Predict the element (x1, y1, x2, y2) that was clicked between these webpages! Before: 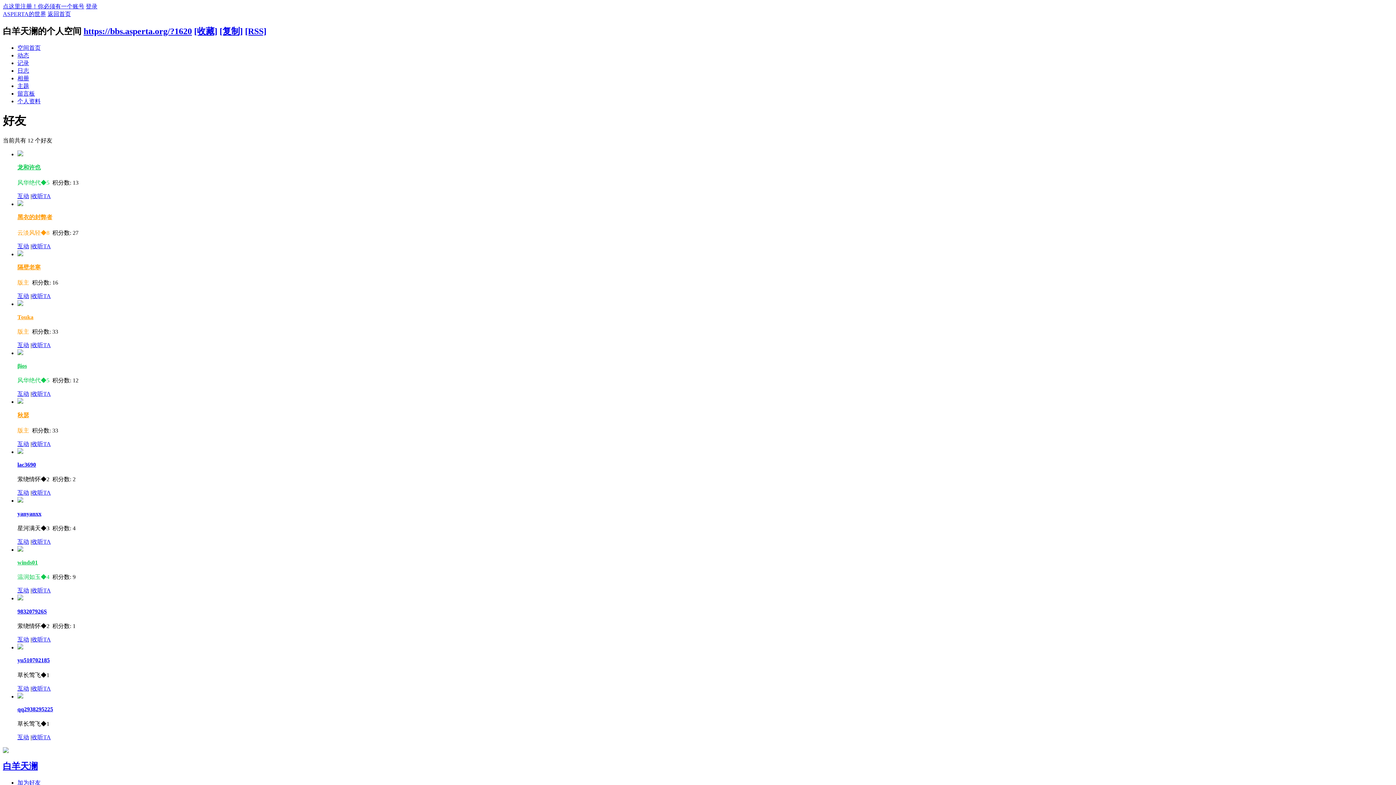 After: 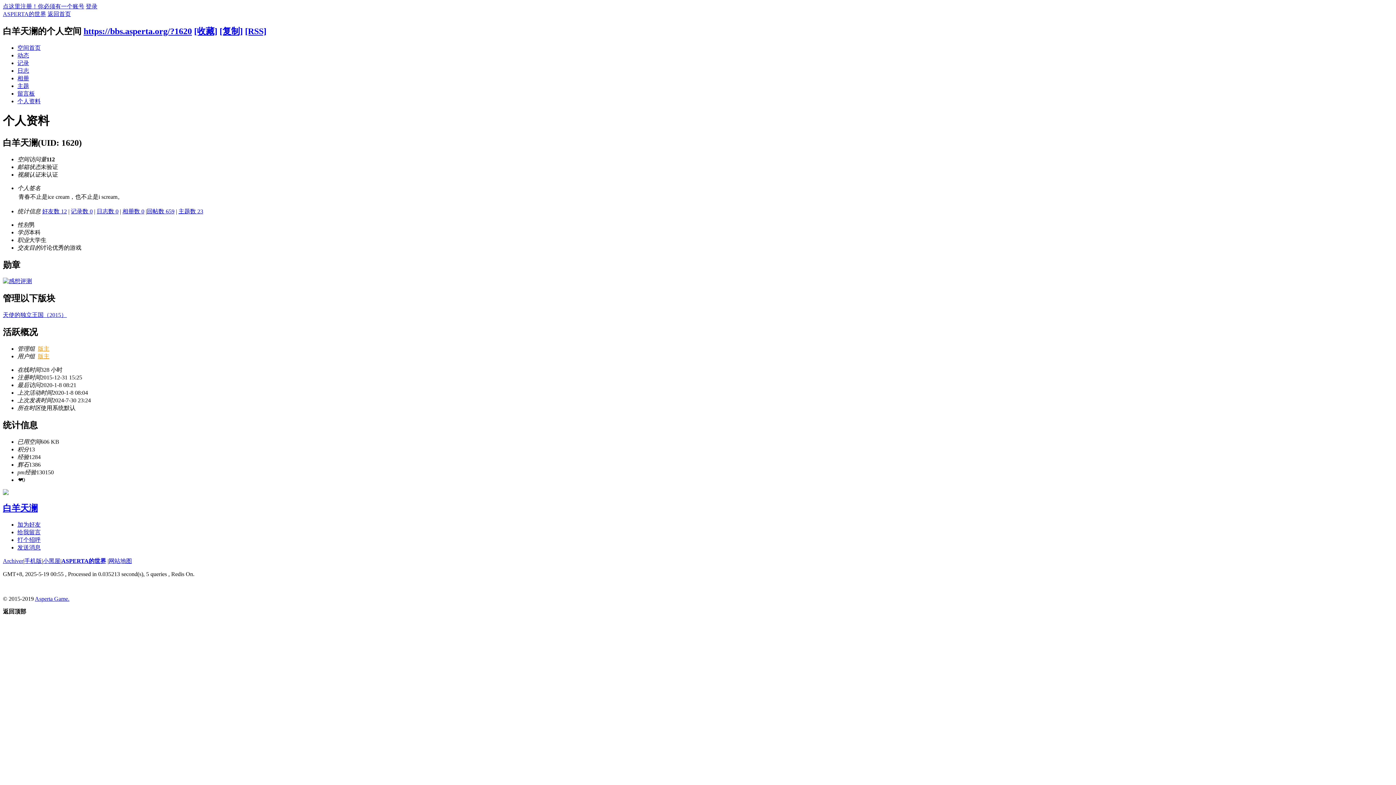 Action: label: 个人资料 bbox: (17, 98, 40, 104)